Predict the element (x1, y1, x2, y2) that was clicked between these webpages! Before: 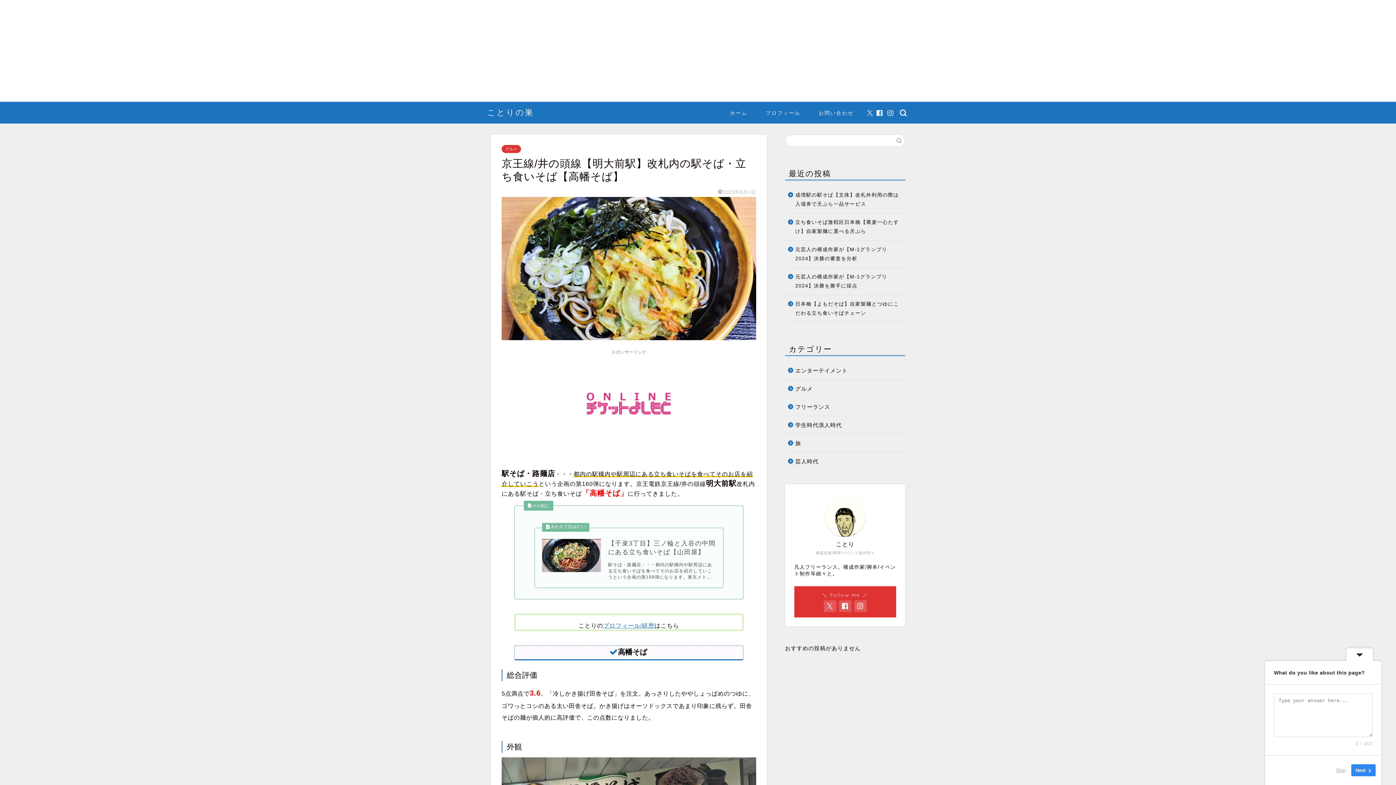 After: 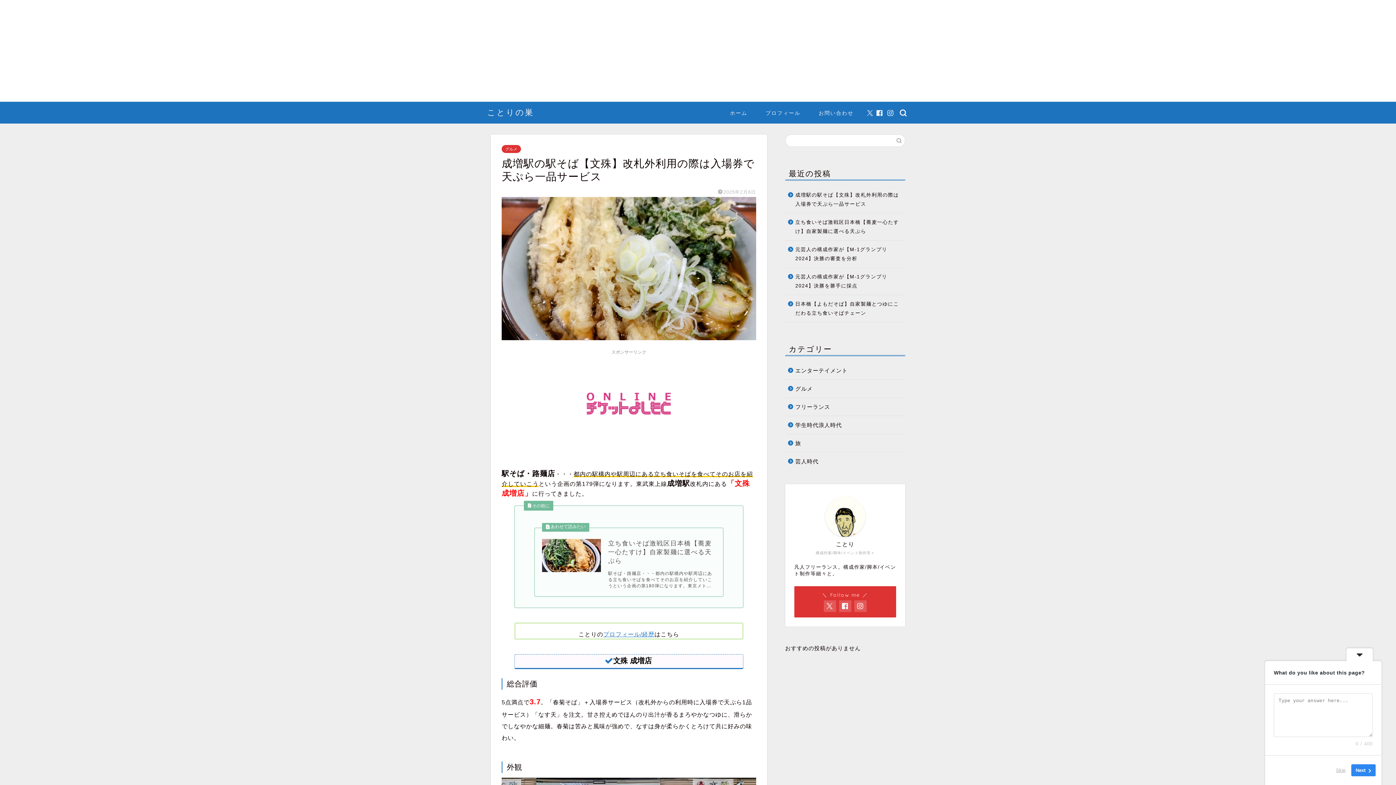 Action: bbox: (785, 186, 904, 213) label: 成増駅の駅そば【文殊】改札外利用の際は入場券で天ぷら一品サービス